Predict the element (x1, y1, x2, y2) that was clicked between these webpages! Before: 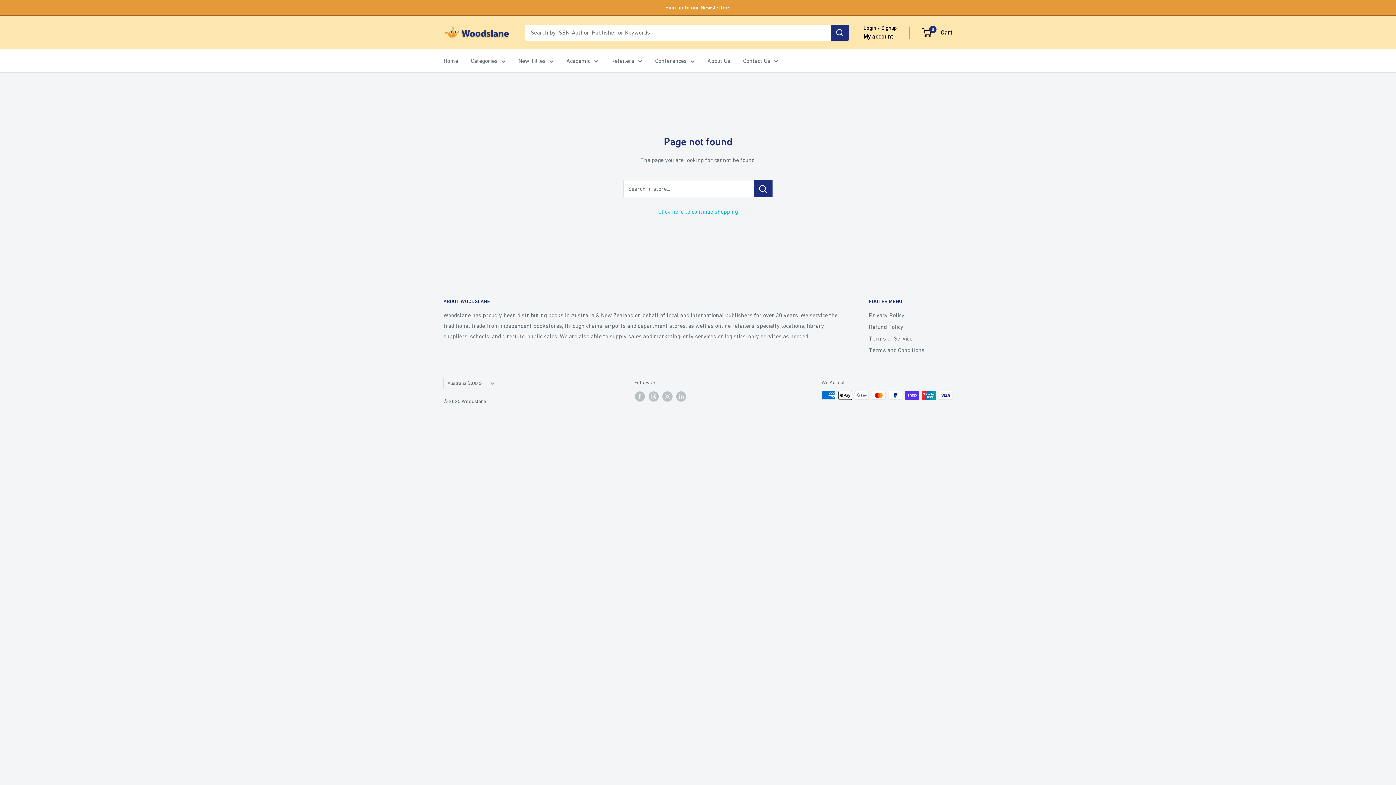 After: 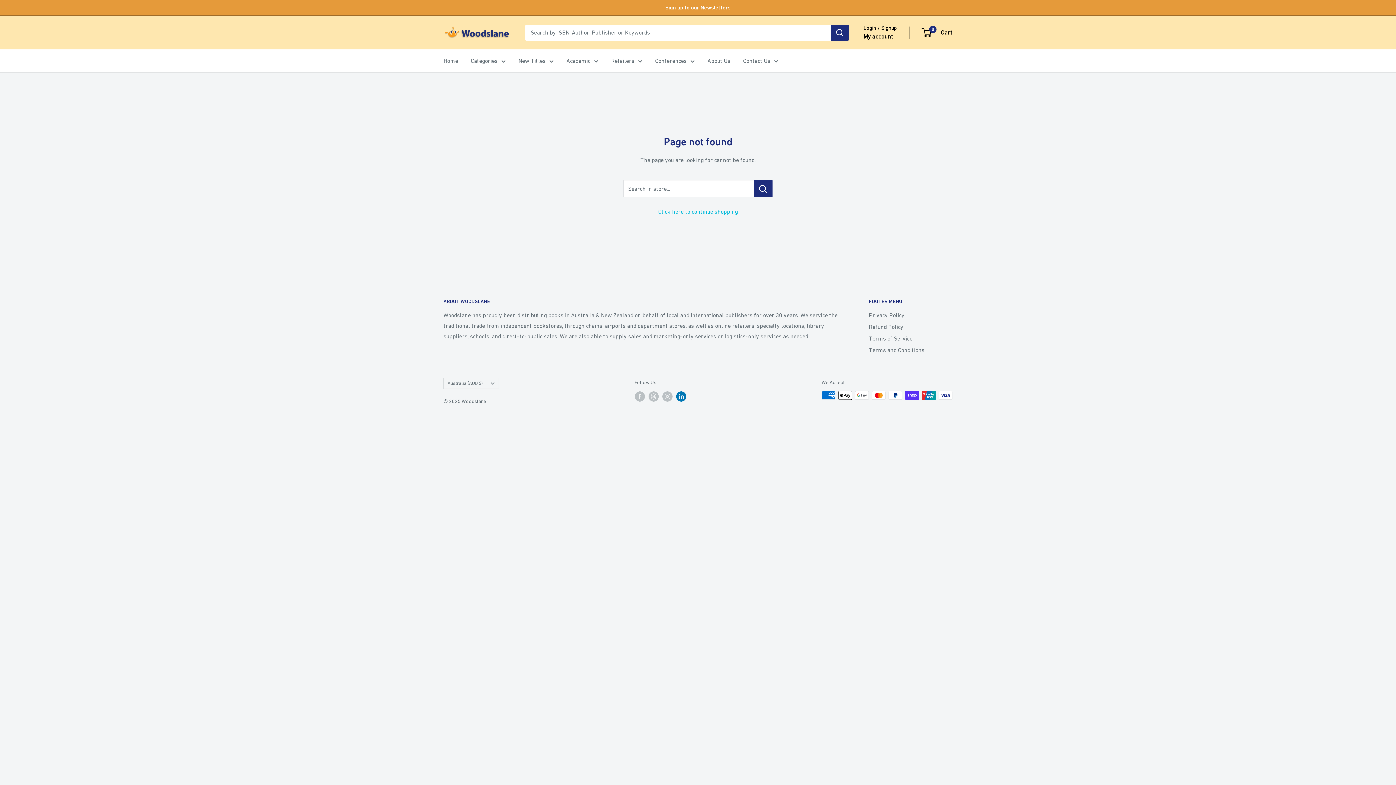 Action: bbox: (676, 391, 686, 401) label: Follow us on LinkedIn